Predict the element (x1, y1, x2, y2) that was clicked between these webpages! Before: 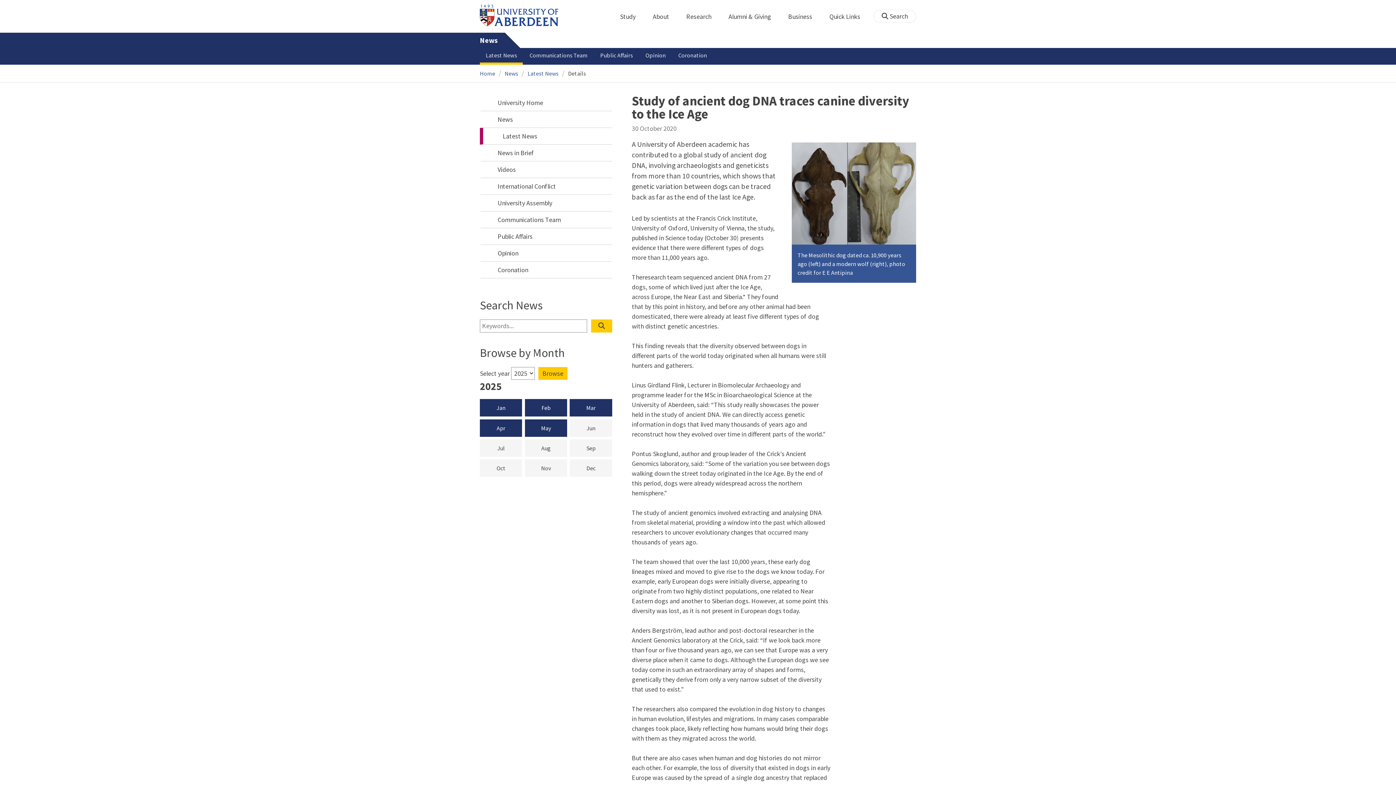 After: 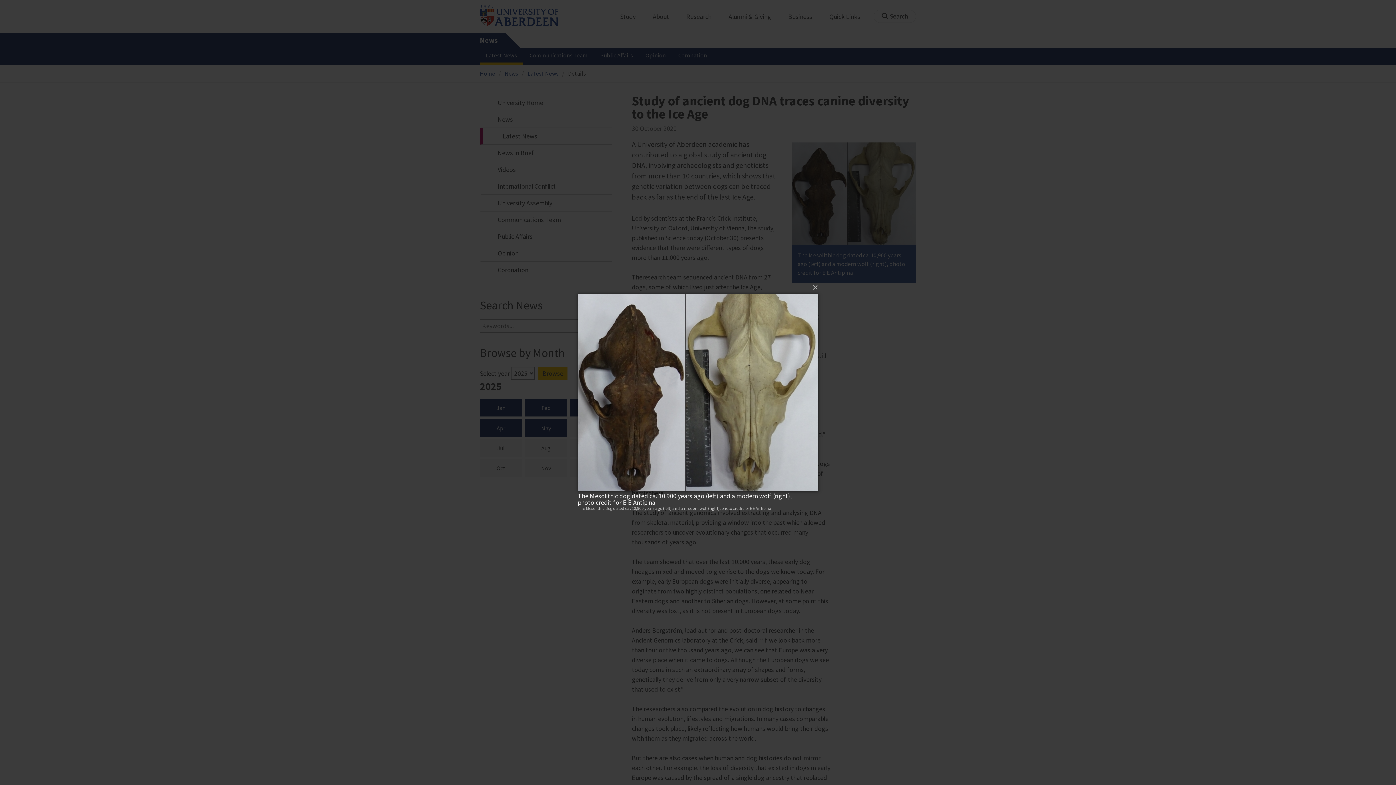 Action: bbox: (791, 142, 916, 244)